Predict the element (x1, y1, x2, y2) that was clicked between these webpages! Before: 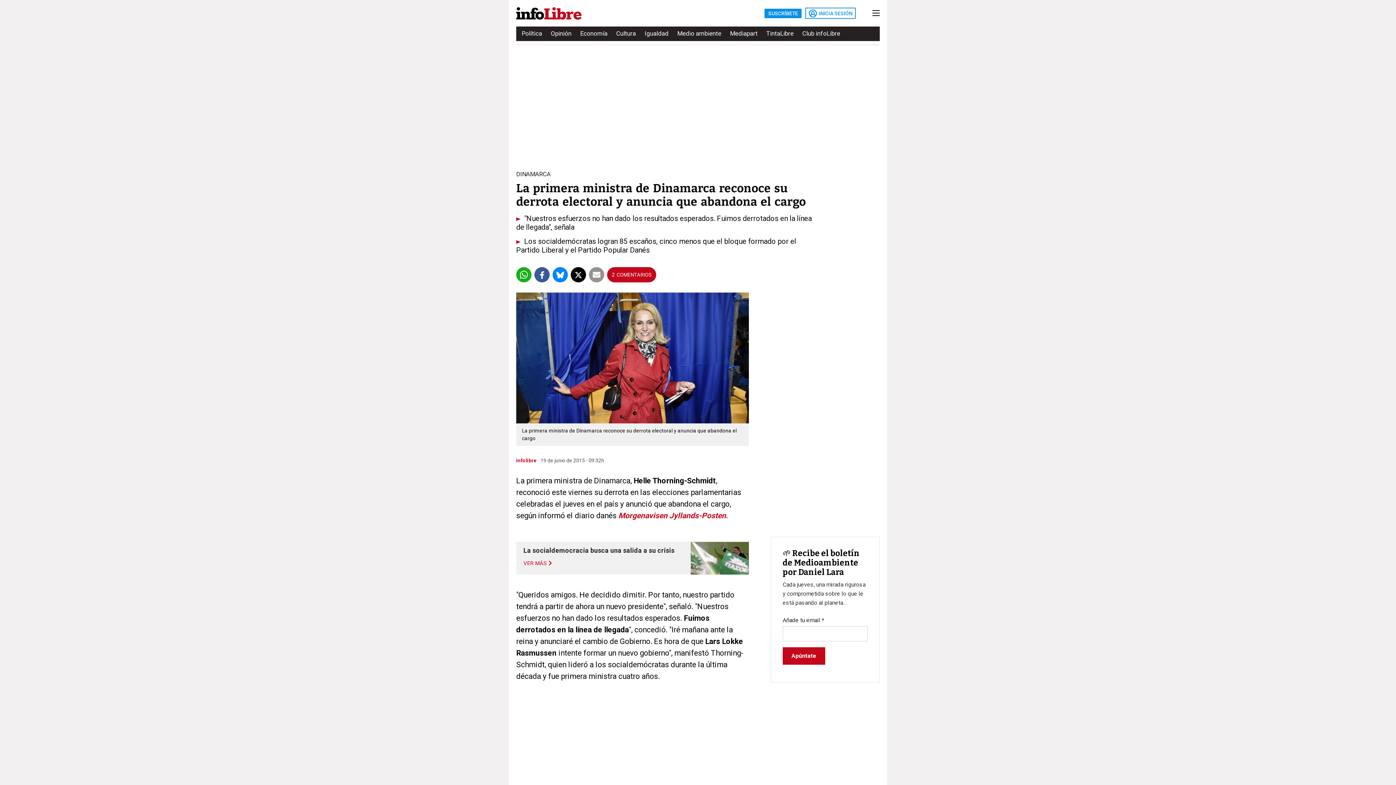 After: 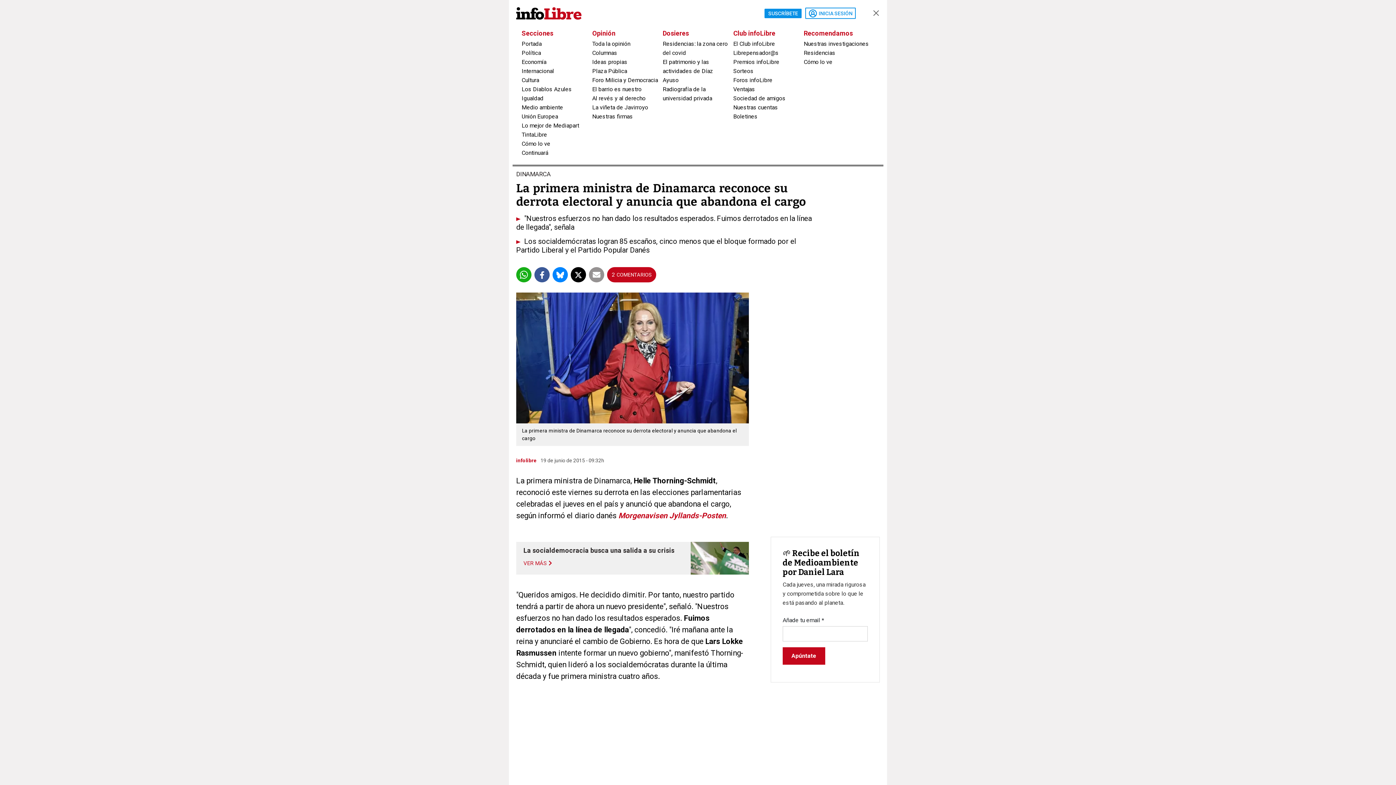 Action: bbox: (872, 10, 880, 16)